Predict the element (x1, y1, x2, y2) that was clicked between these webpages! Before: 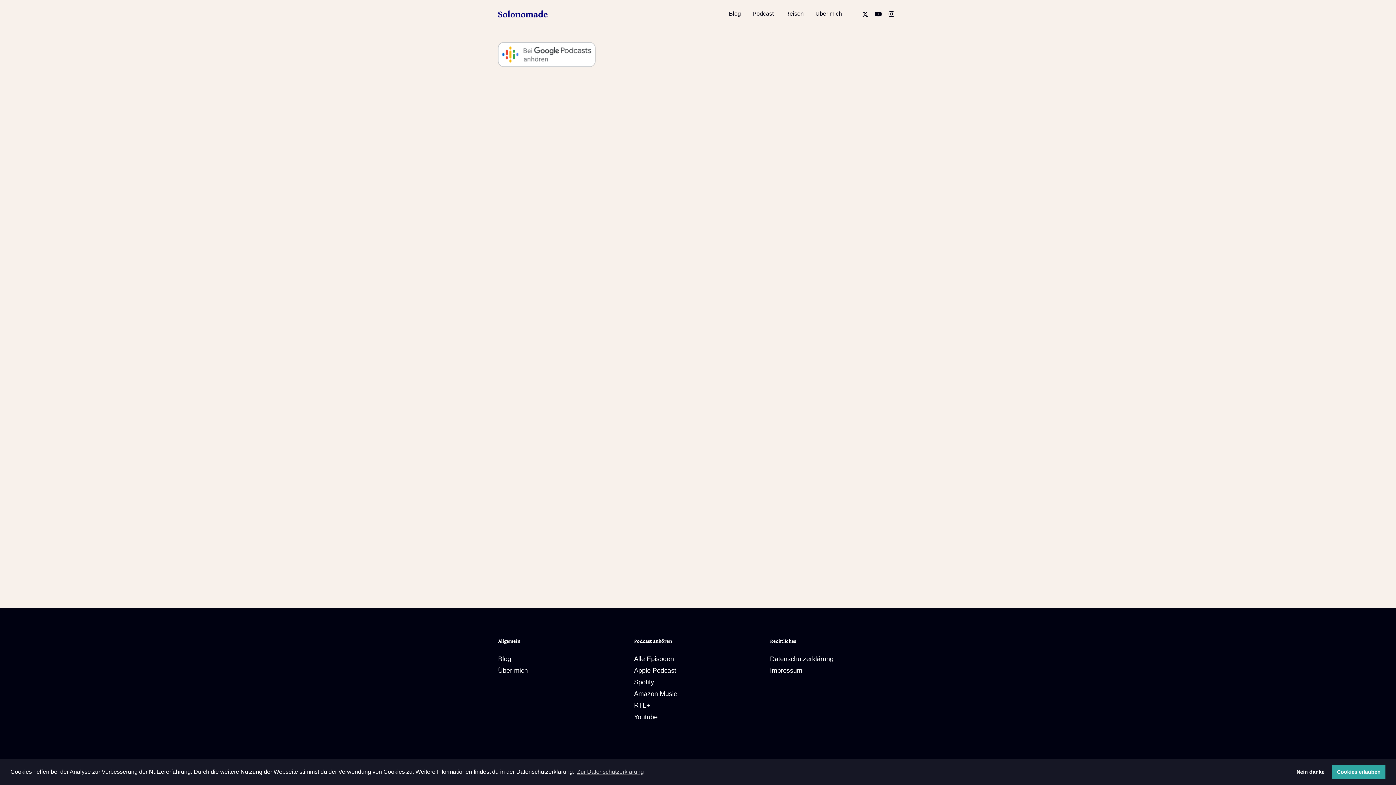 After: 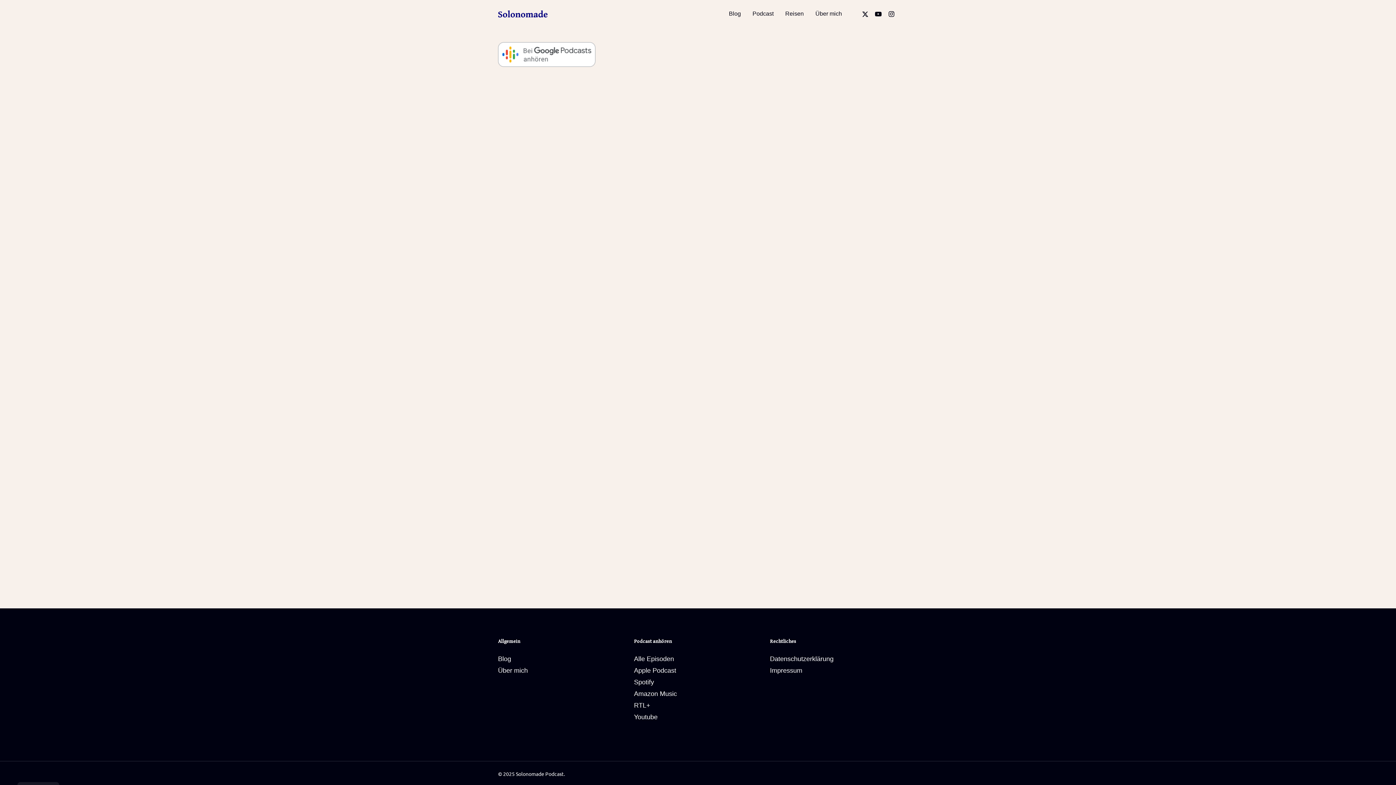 Action: label: allow cookies bbox: (1332, 765, 1385, 779)